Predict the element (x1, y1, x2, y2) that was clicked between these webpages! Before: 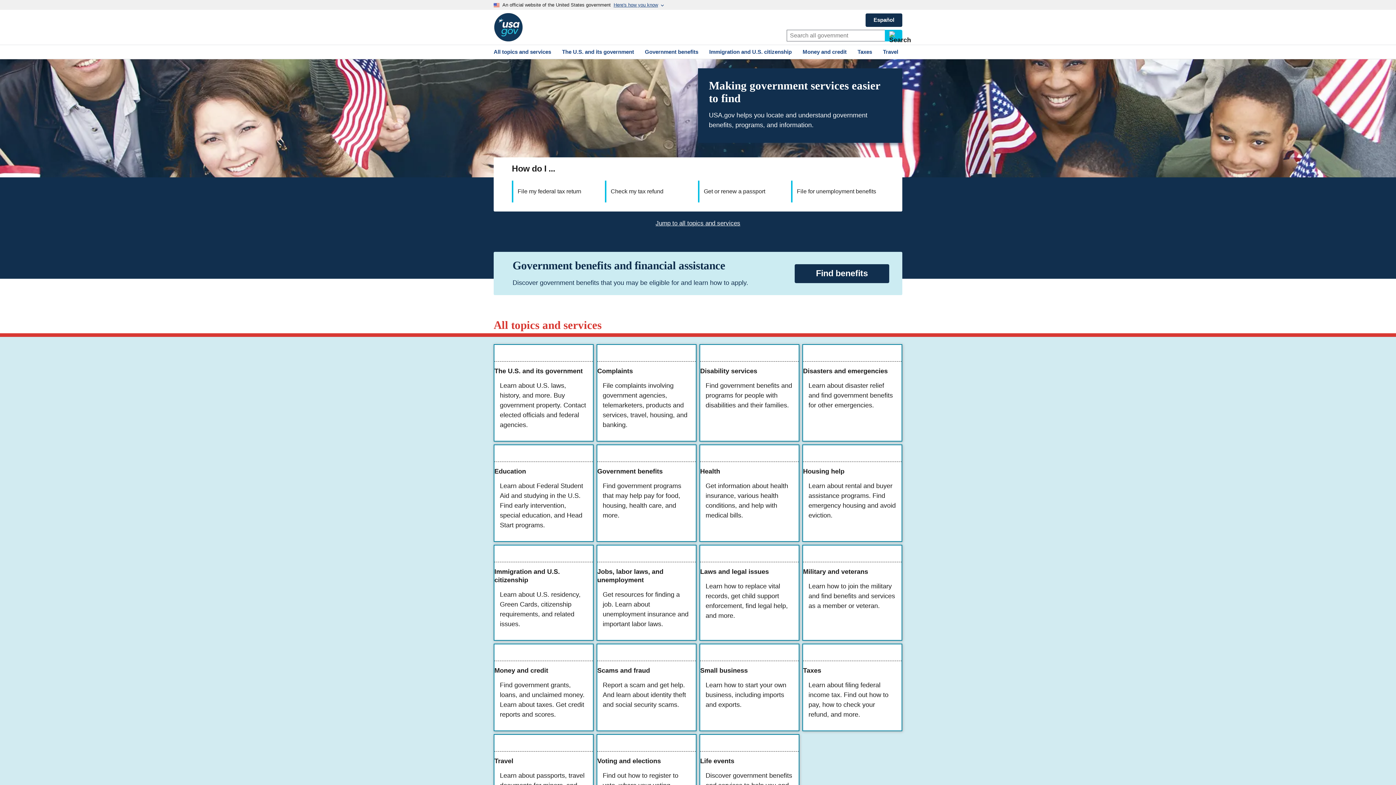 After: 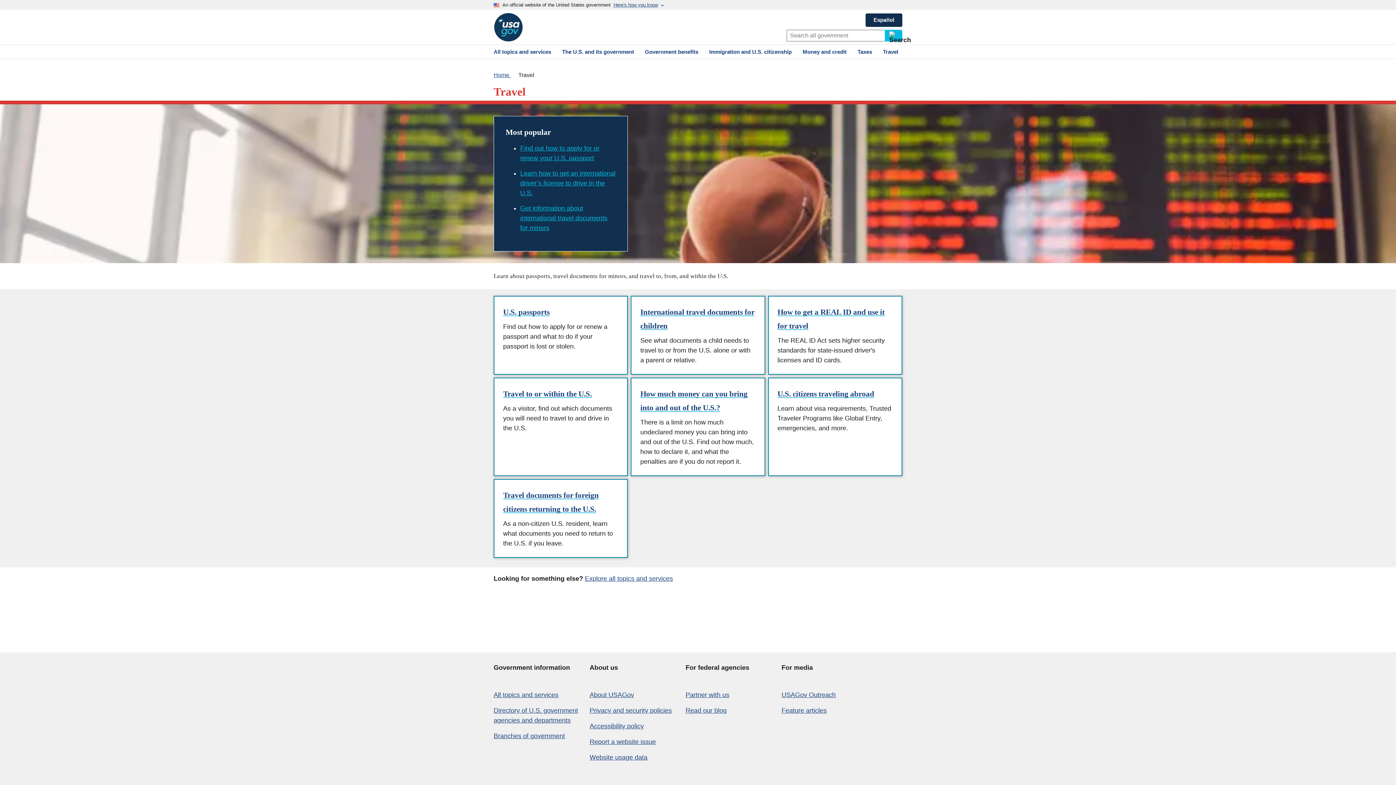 Action: label: Travel bbox: (879, 45, 902, 59)